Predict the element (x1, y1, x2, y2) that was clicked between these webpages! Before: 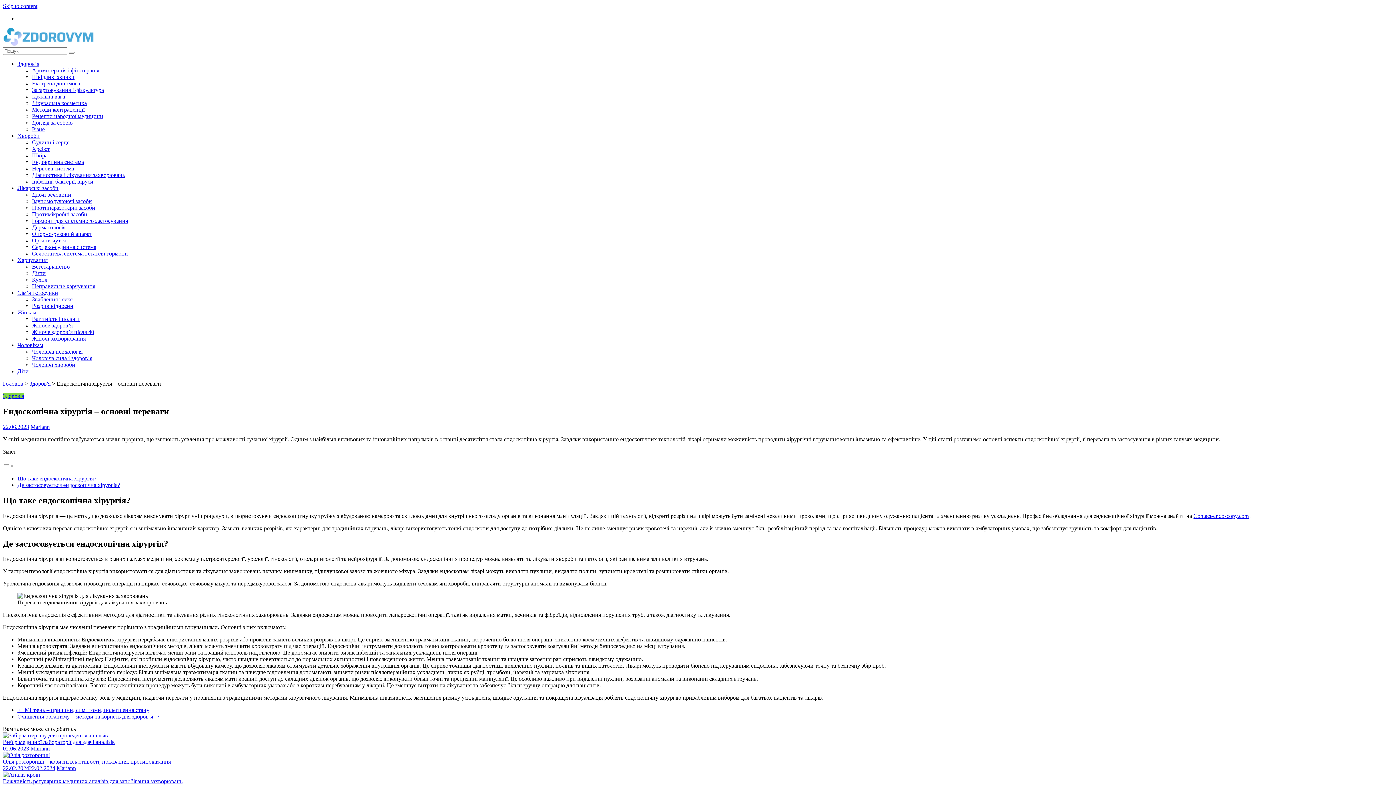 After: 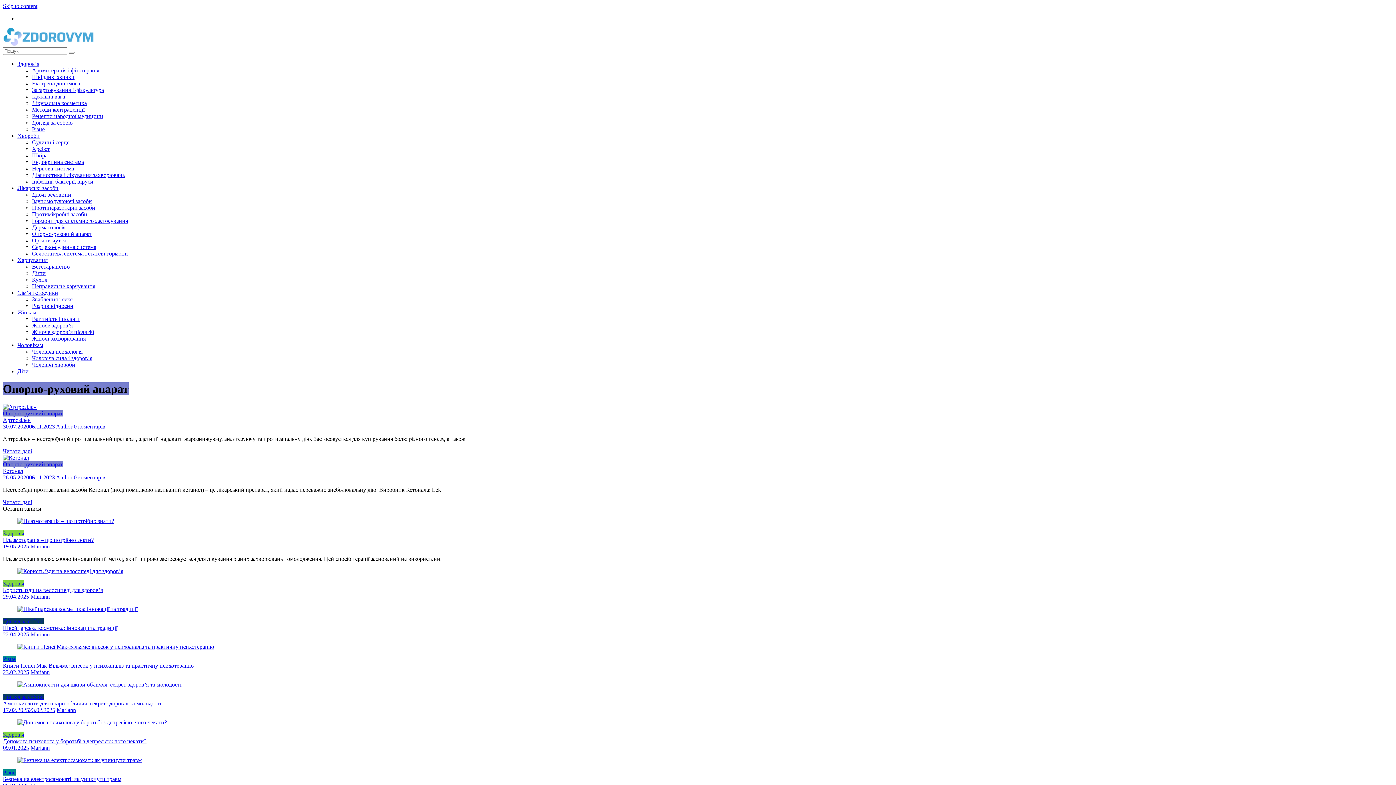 Action: bbox: (32, 230, 92, 237) label: Опорно-руховий апарат